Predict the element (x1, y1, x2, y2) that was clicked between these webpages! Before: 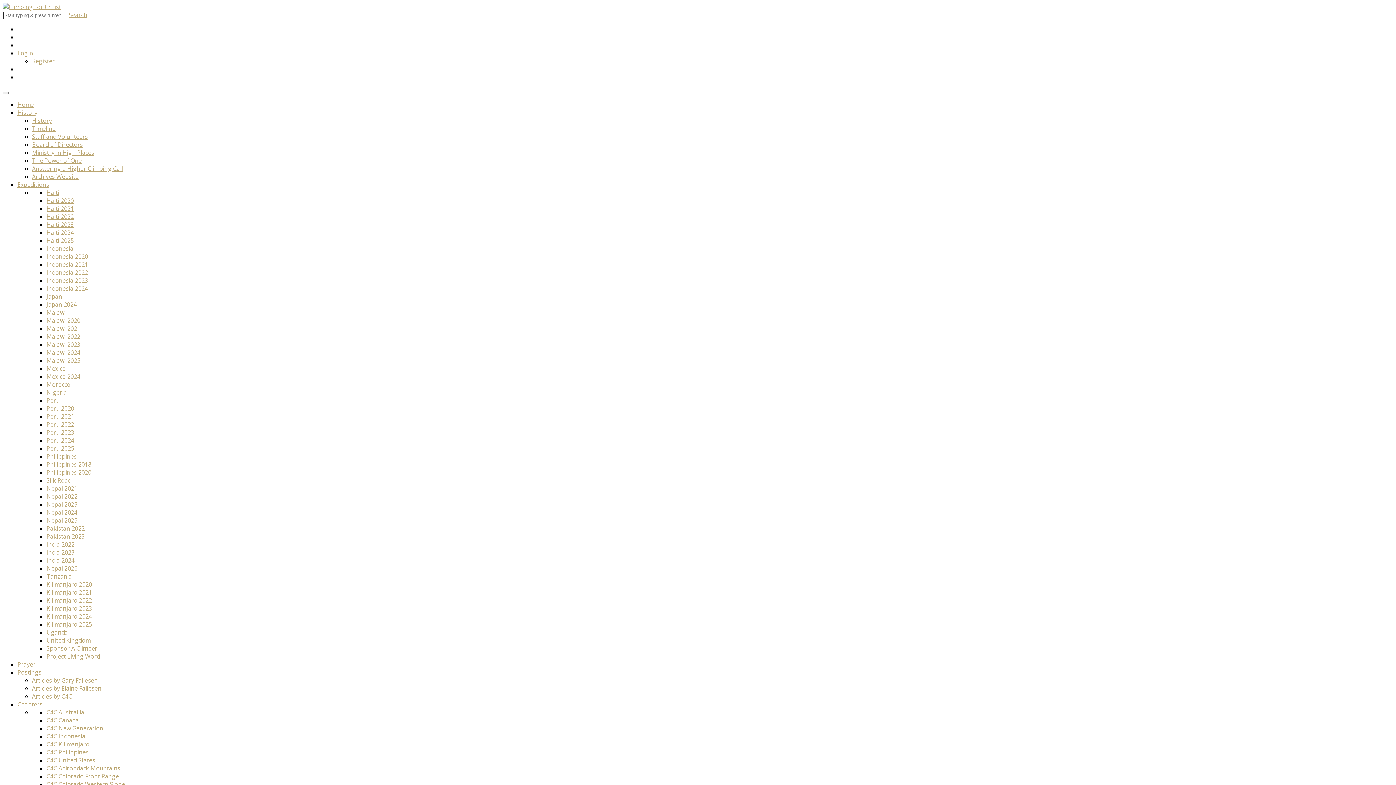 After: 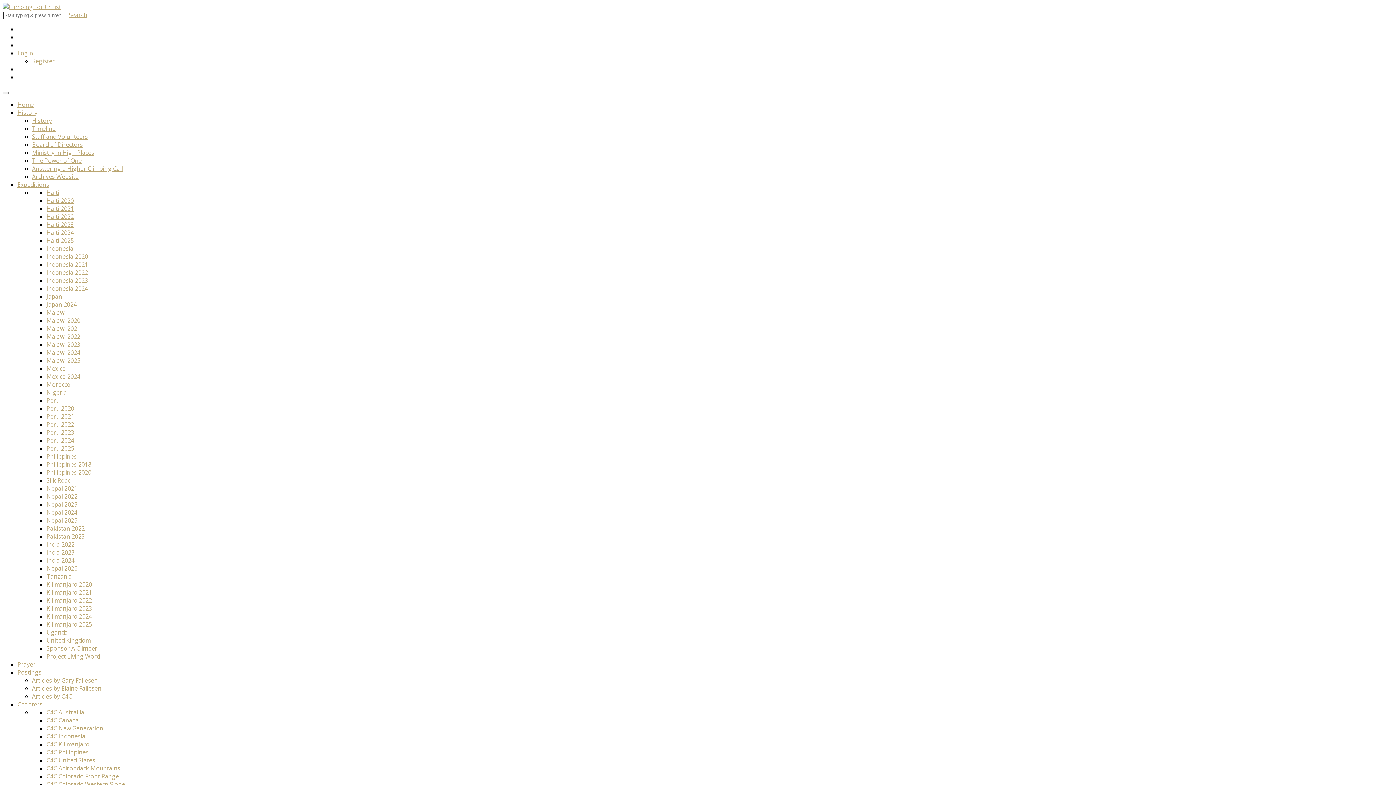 Action: label: India 2023 bbox: (46, 548, 74, 556)